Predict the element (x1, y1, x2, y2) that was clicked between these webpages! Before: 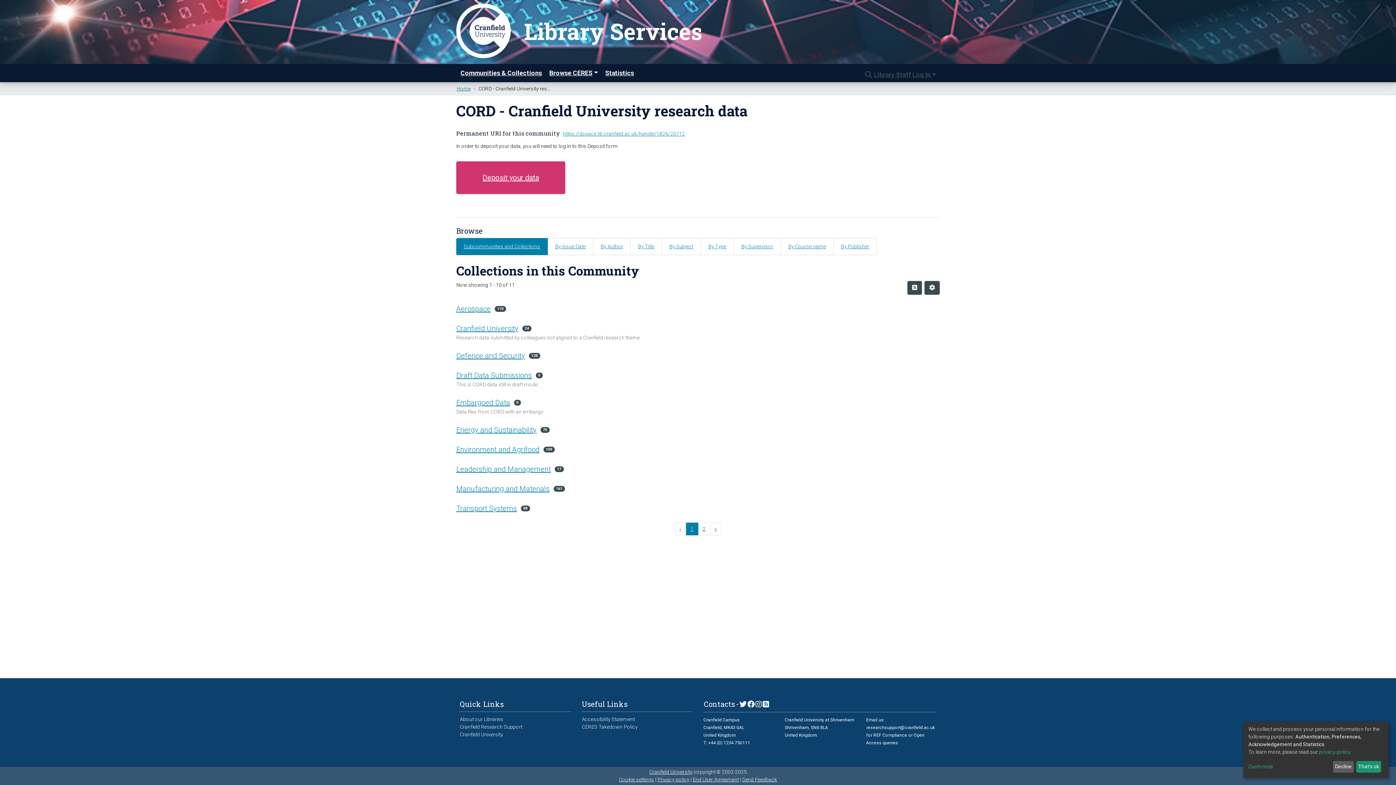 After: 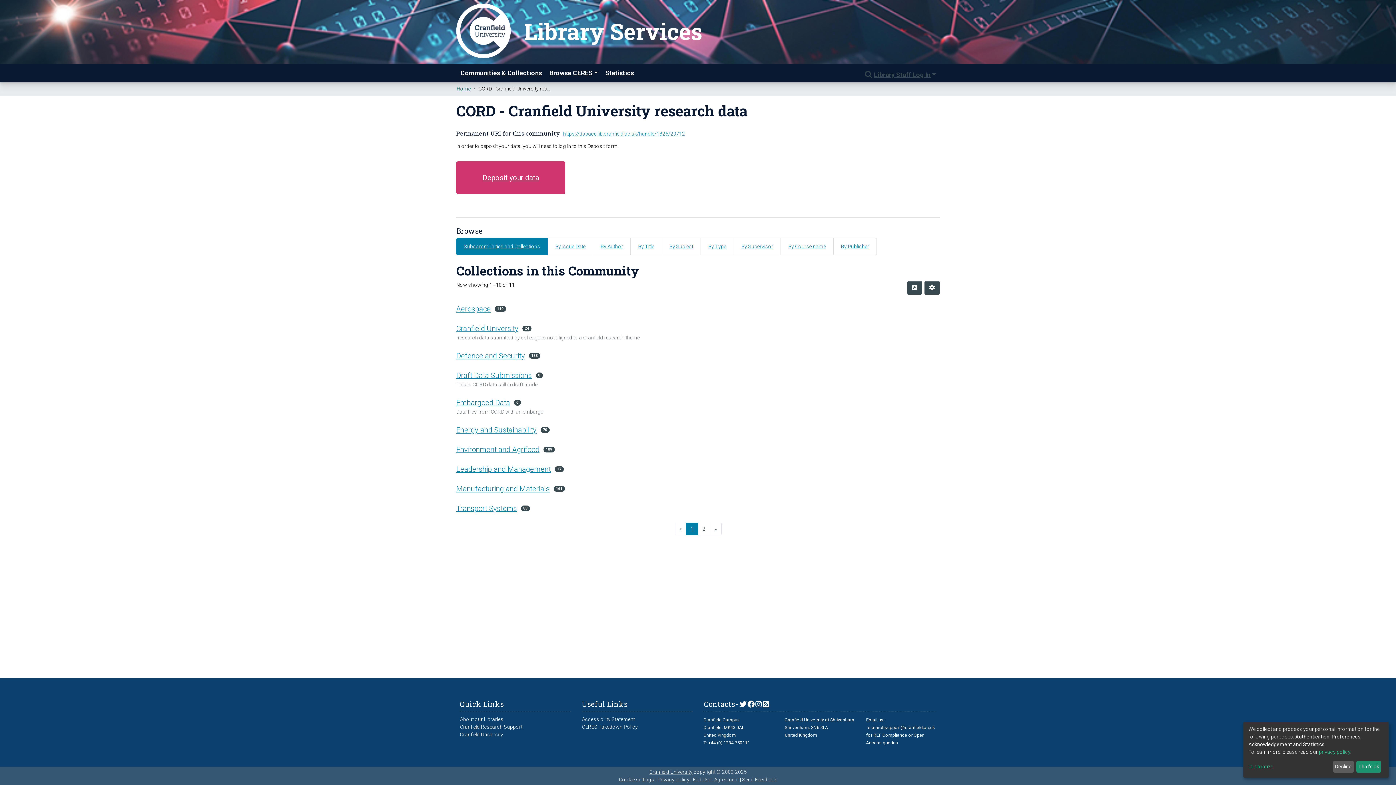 Action: bbox: (657, 777, 689, 782) label: Privacy policy